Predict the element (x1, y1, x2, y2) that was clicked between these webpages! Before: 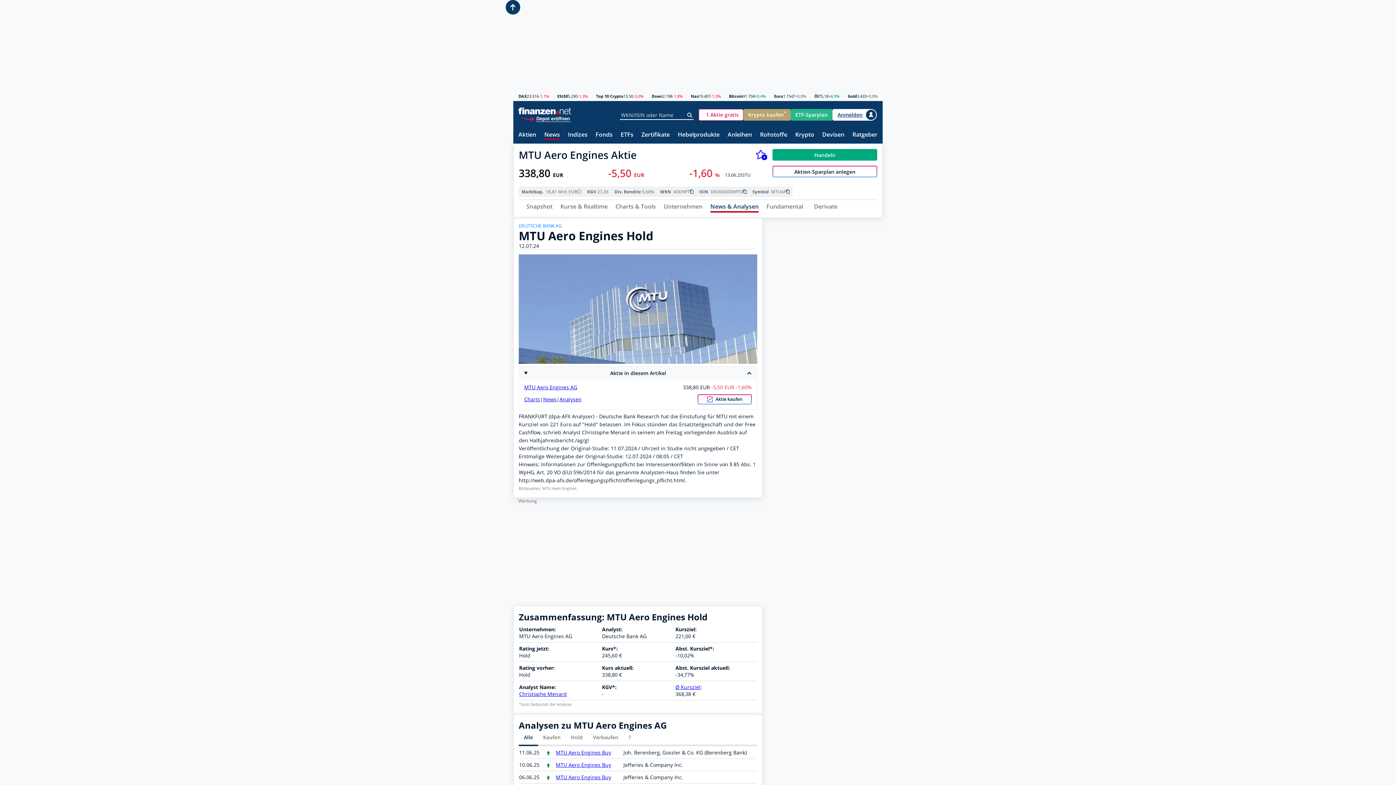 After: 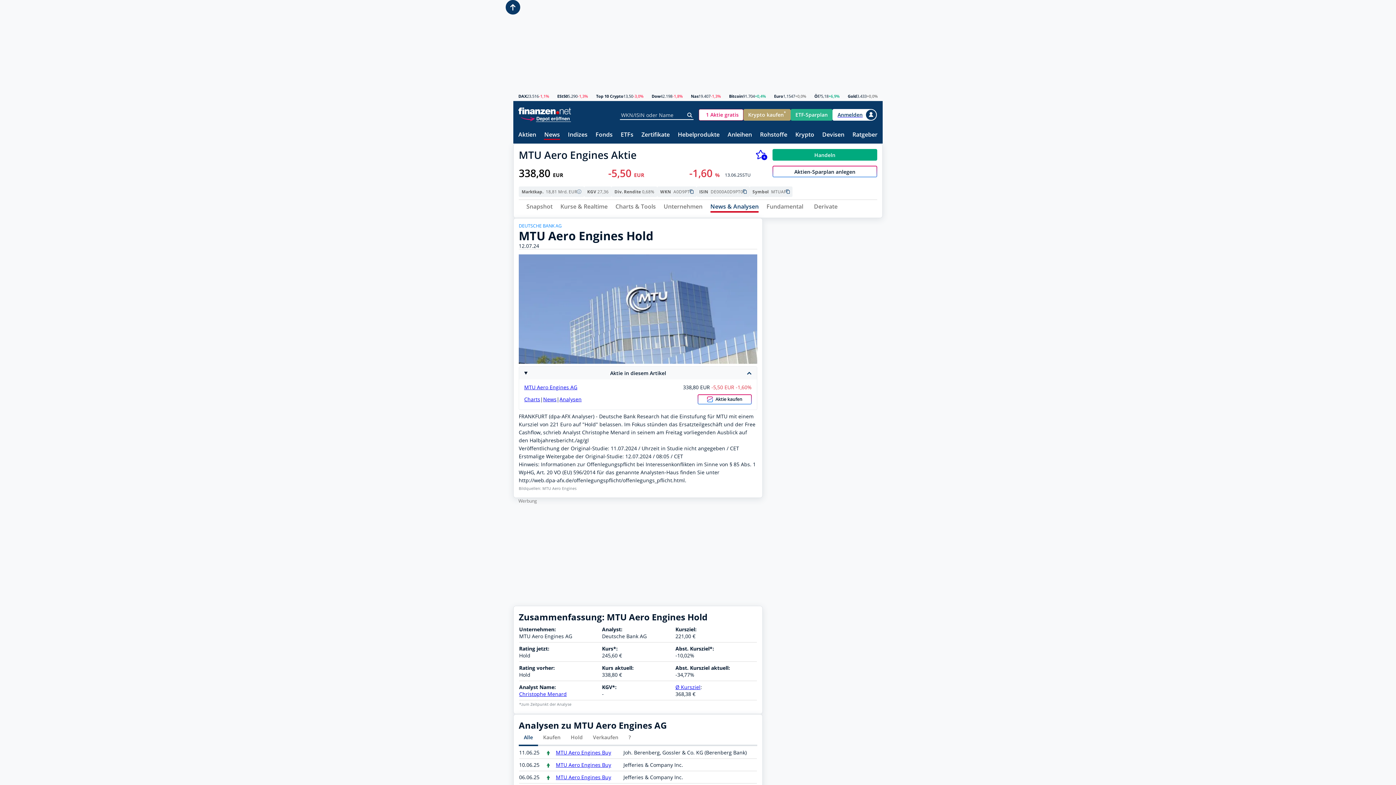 Action: bbox: (698, 108, 743, 120) label: 1 Aktie gratis